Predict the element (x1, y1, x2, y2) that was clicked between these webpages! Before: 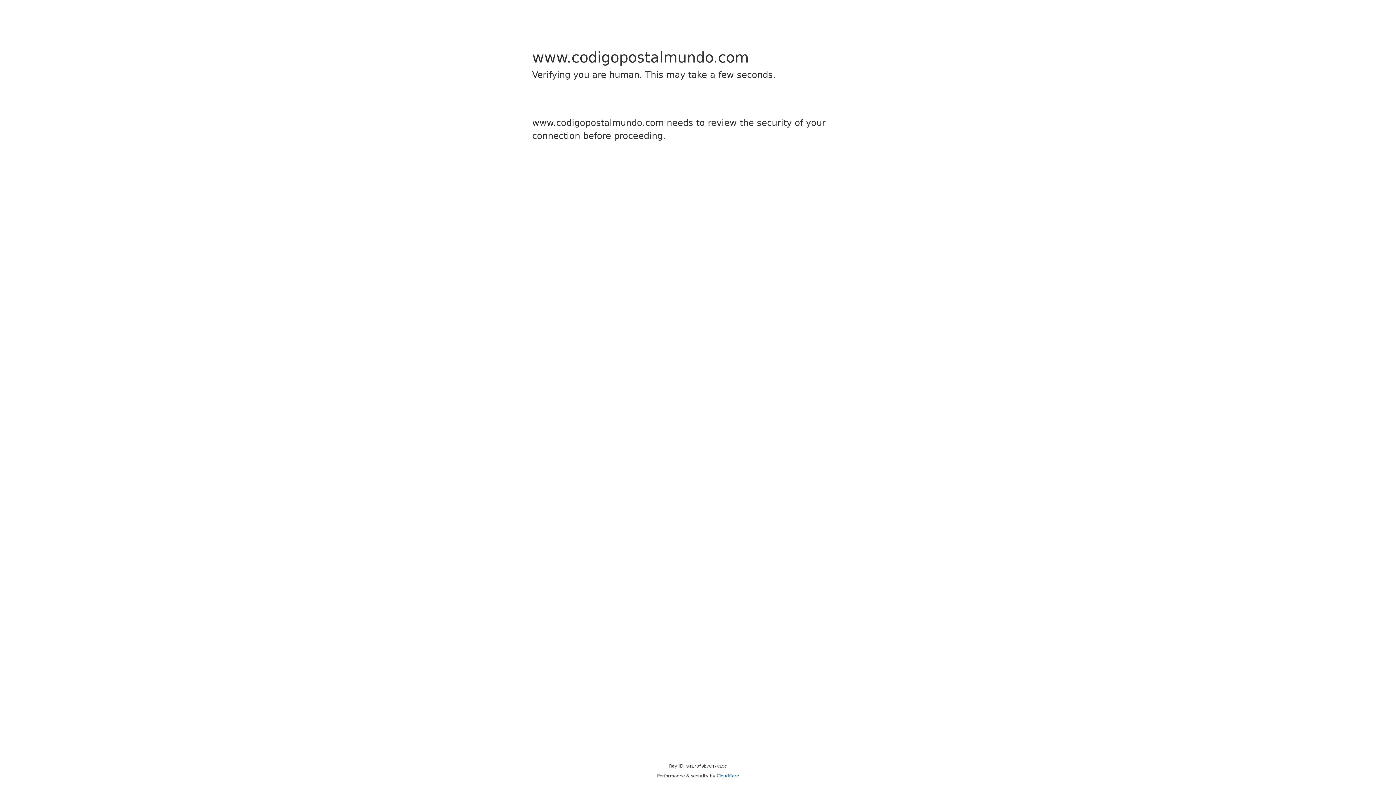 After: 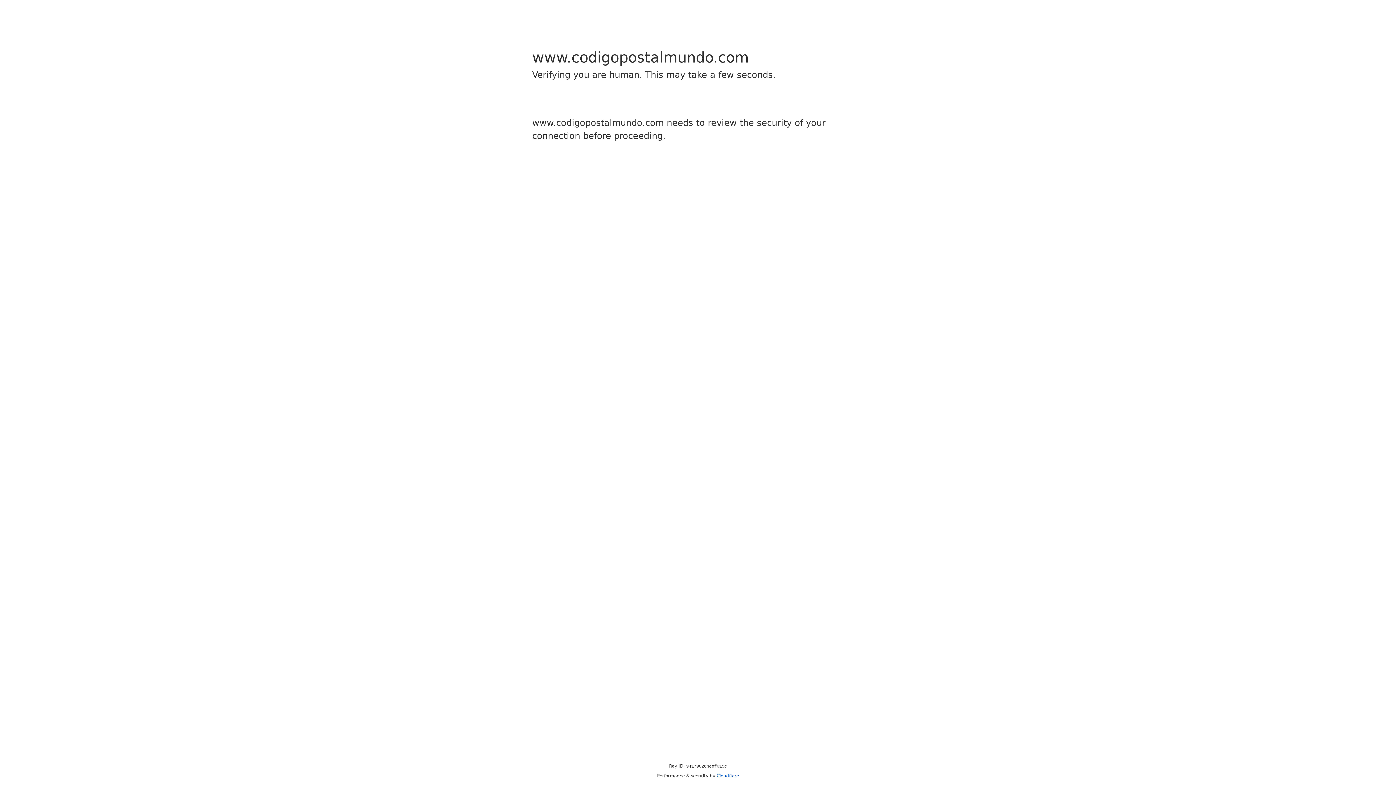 Action: bbox: (716, 773, 739, 778) label: Cloudflare